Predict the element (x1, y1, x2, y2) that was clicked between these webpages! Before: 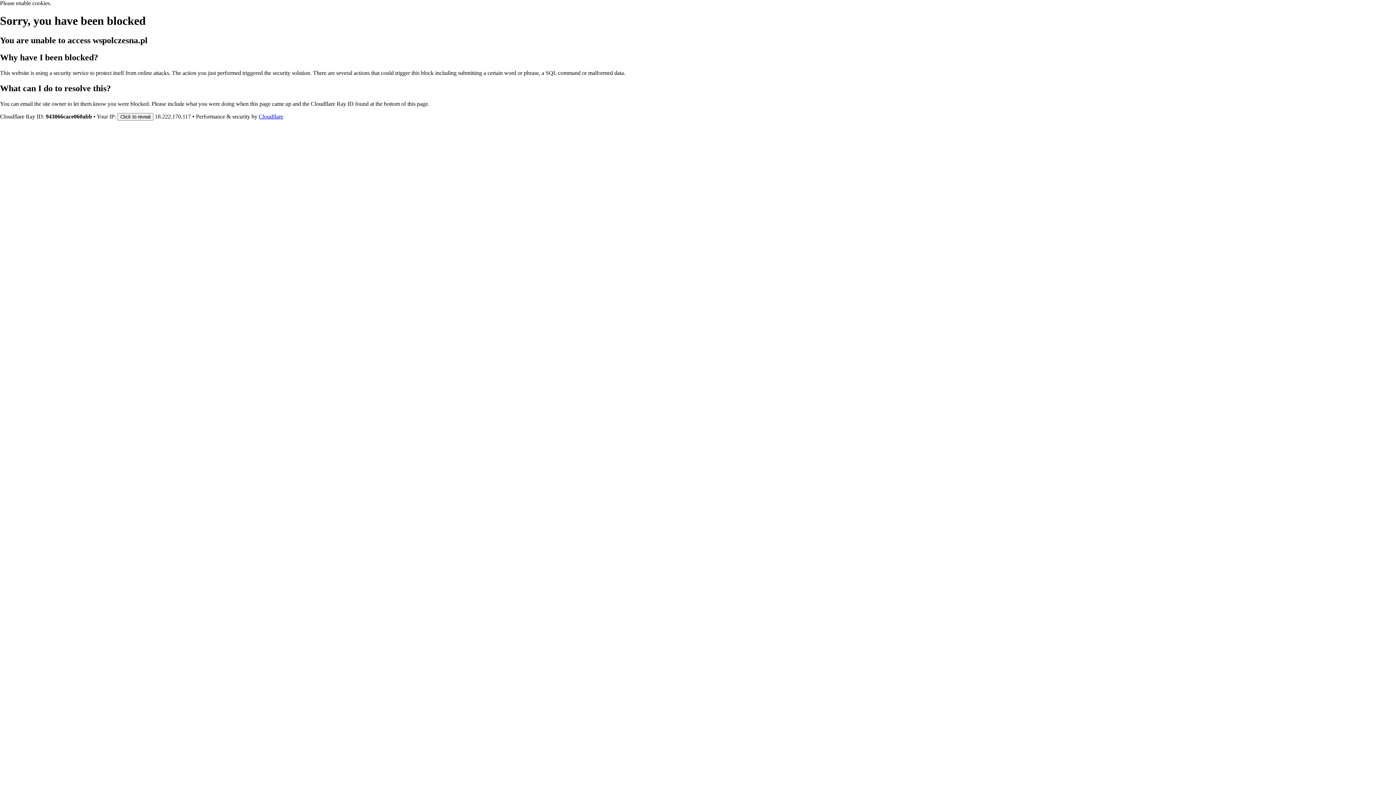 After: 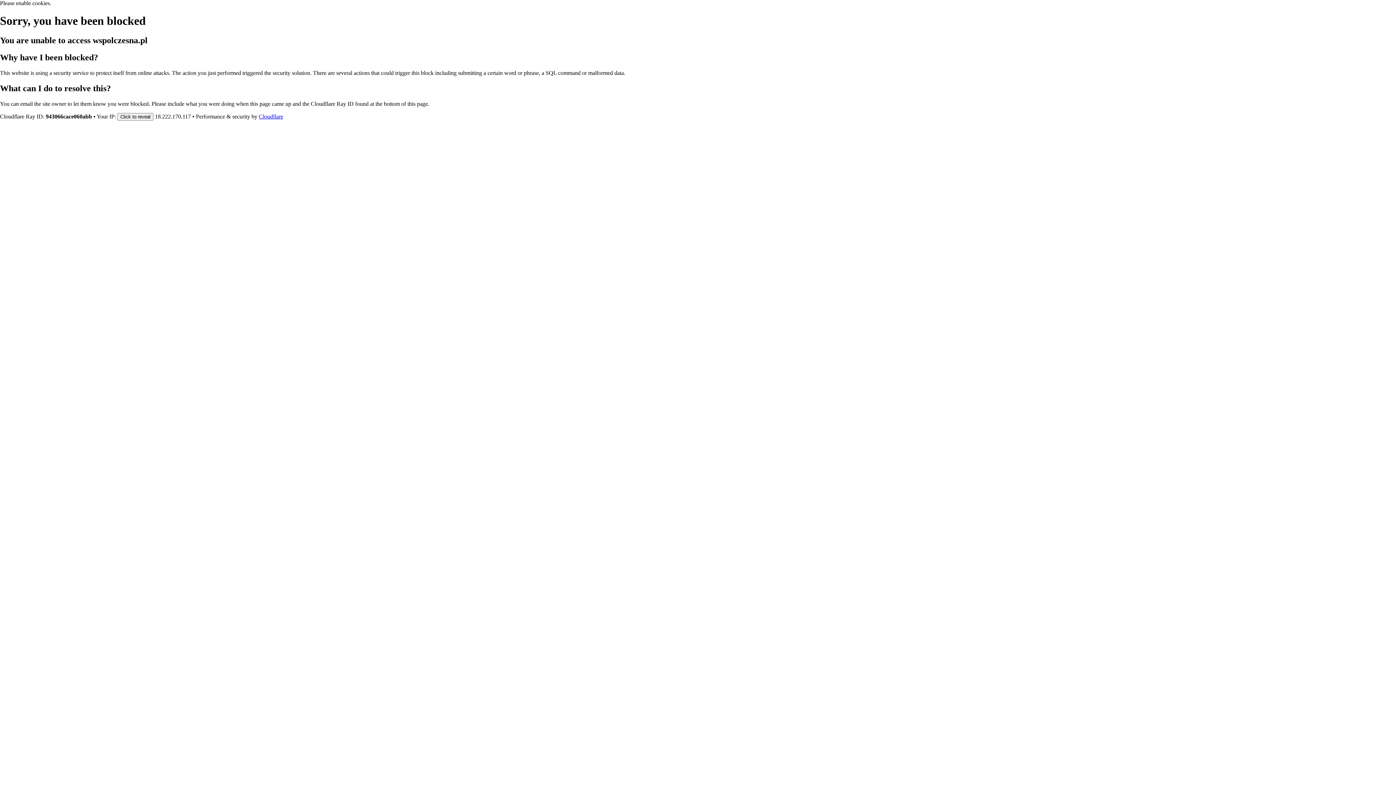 Action: label: Cloudflare bbox: (258, 113, 283, 119)